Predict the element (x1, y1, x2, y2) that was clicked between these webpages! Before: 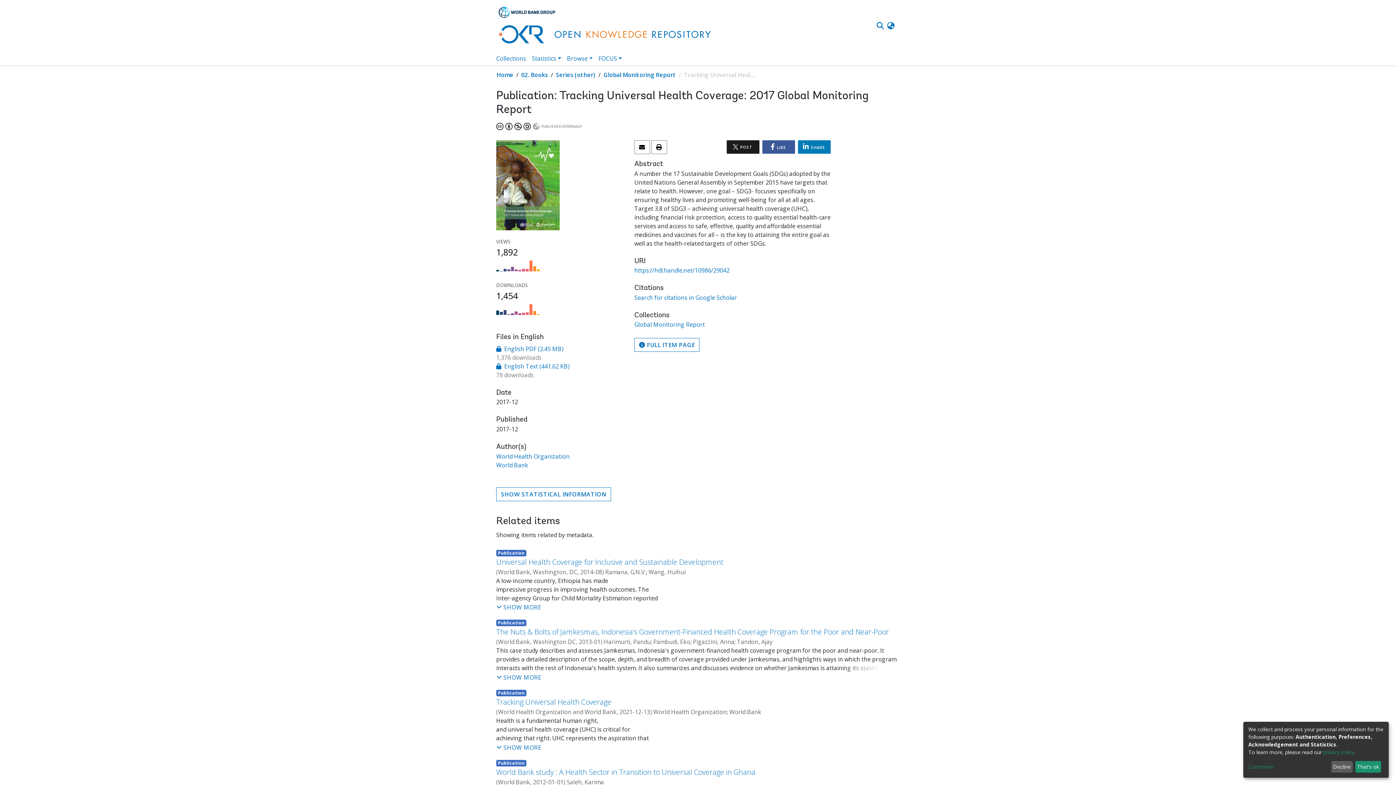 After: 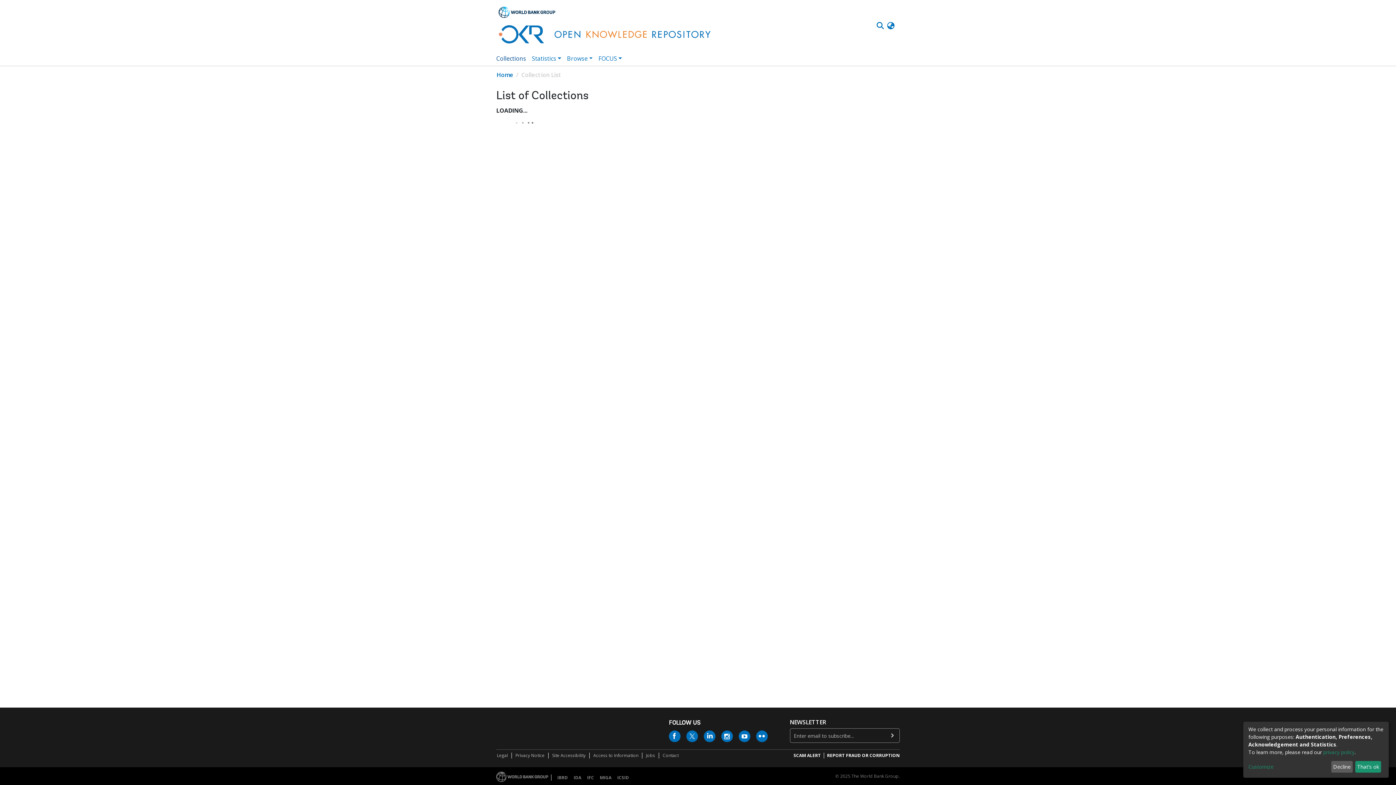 Action: label: Collections bbox: (493, 51, 529, 65)